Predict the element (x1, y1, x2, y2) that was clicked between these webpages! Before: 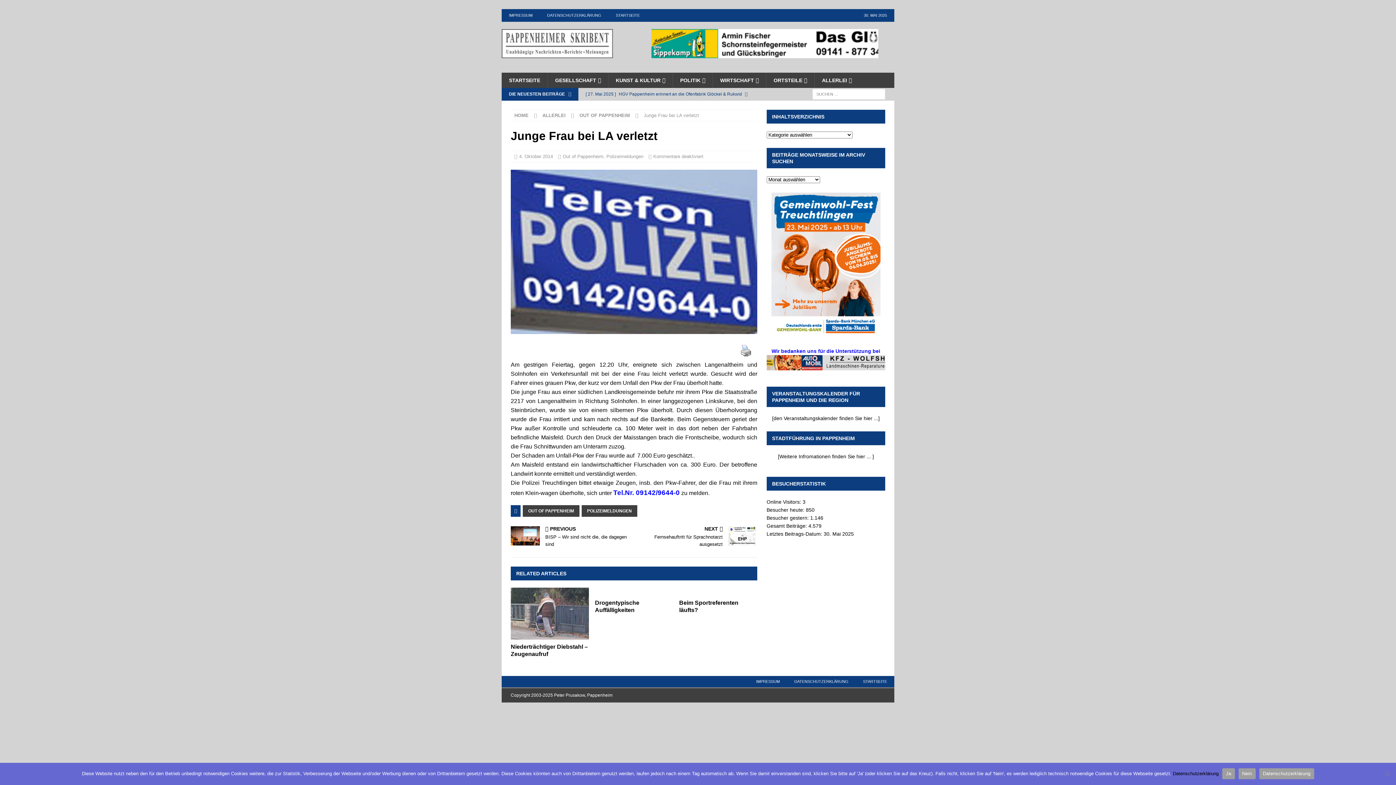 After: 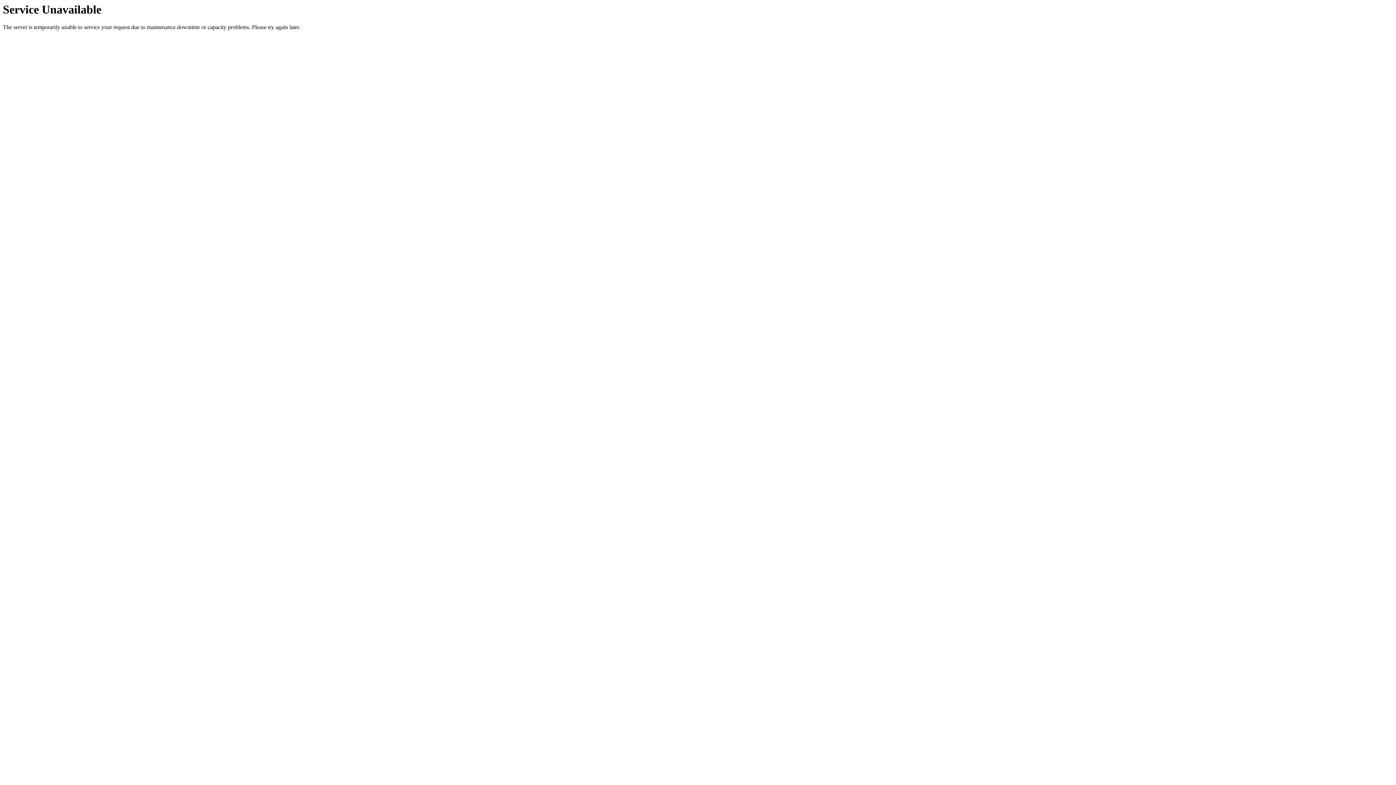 Action: bbox: (540, 9, 608, 21) label: DATENSCHUTZERKLÄRUNG